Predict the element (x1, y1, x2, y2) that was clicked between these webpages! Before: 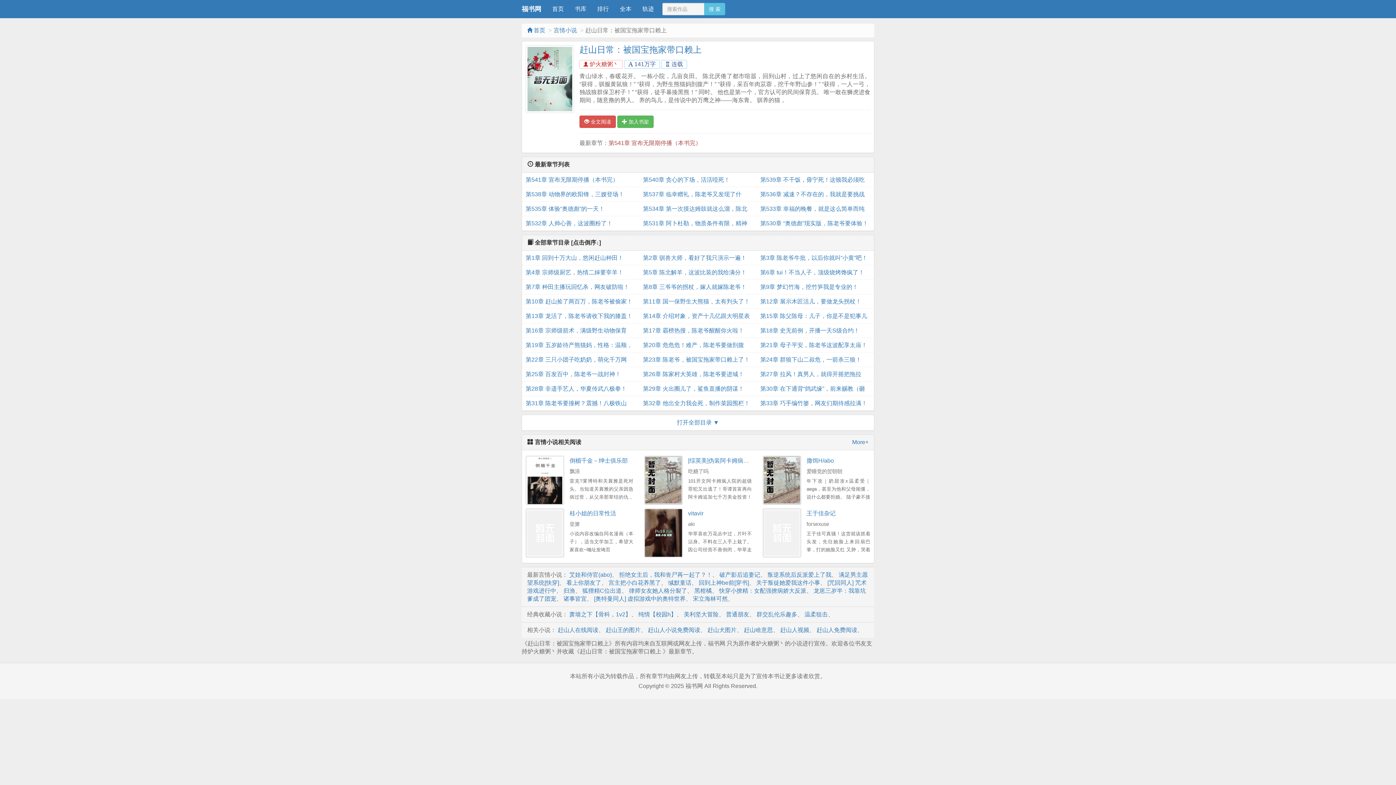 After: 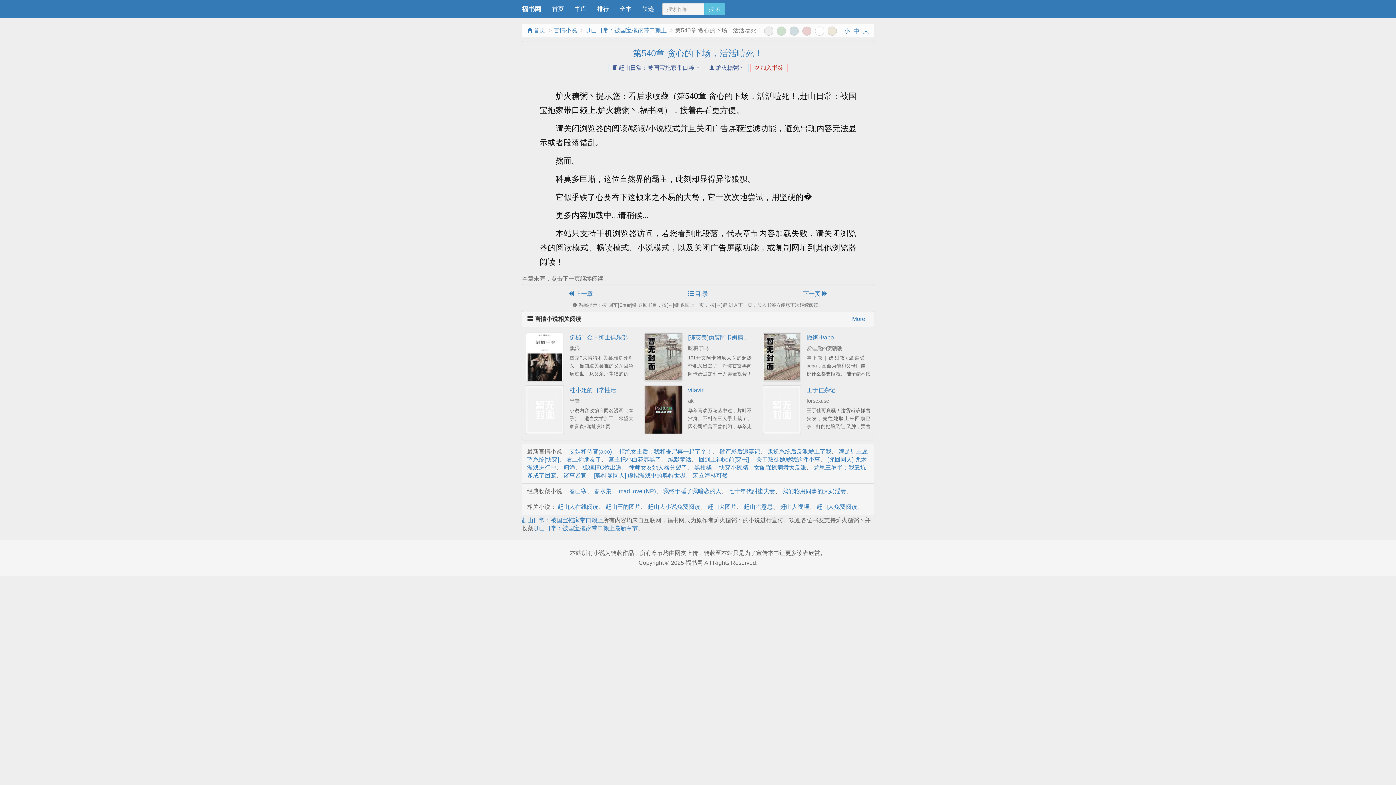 Action: label: 第540章 贪心的下场，活活噎死！ bbox: (643, 172, 753, 187)